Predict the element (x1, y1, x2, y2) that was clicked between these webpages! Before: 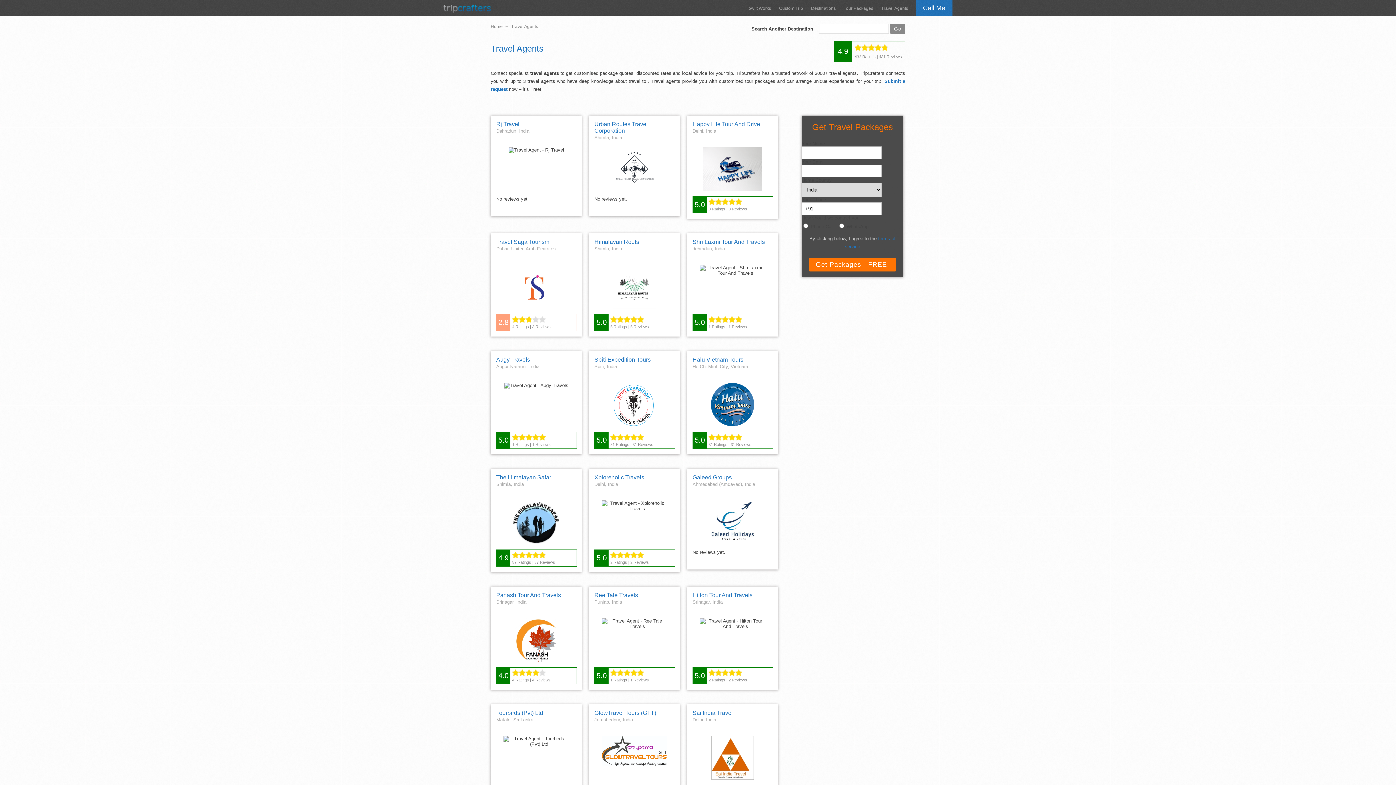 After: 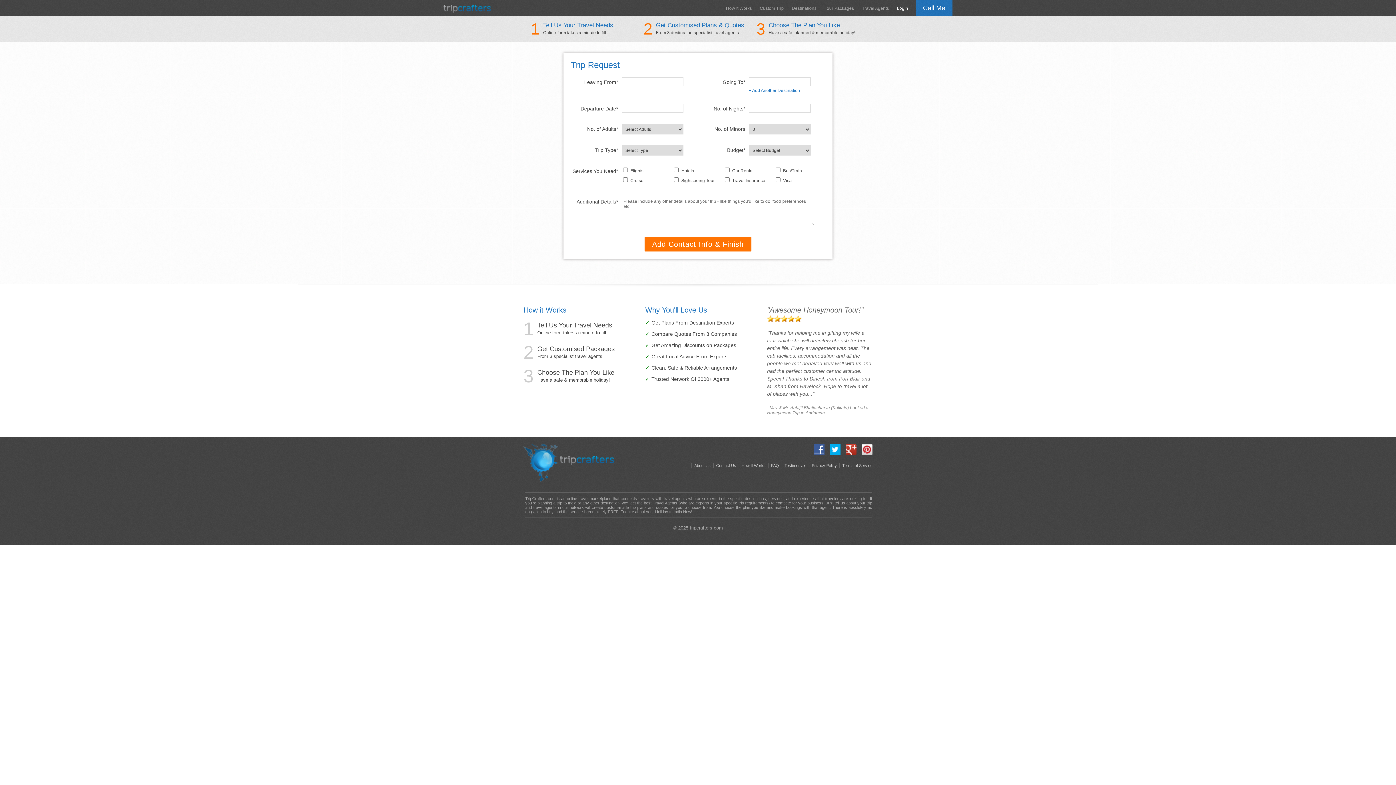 Action: label: Custom Trip bbox: (777, 3, 805, 13)